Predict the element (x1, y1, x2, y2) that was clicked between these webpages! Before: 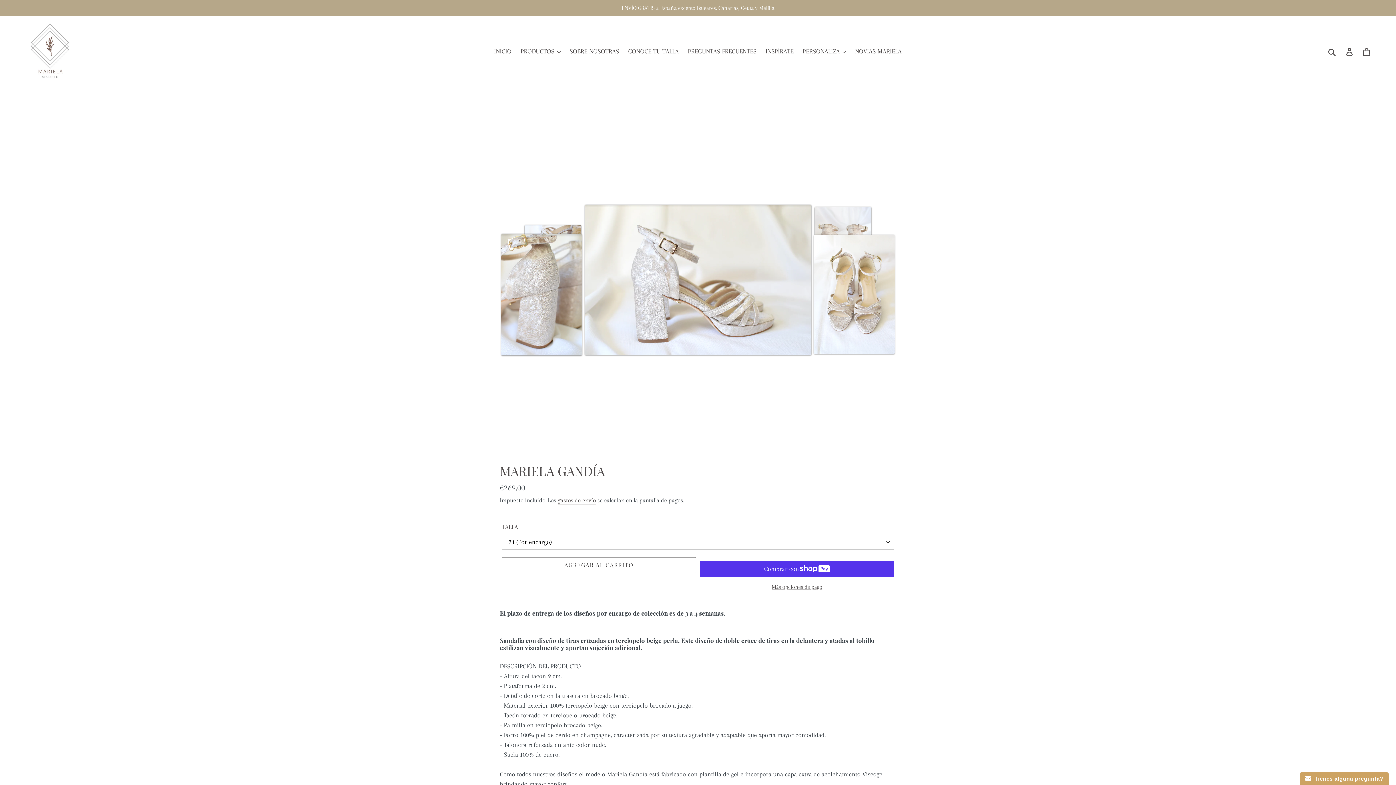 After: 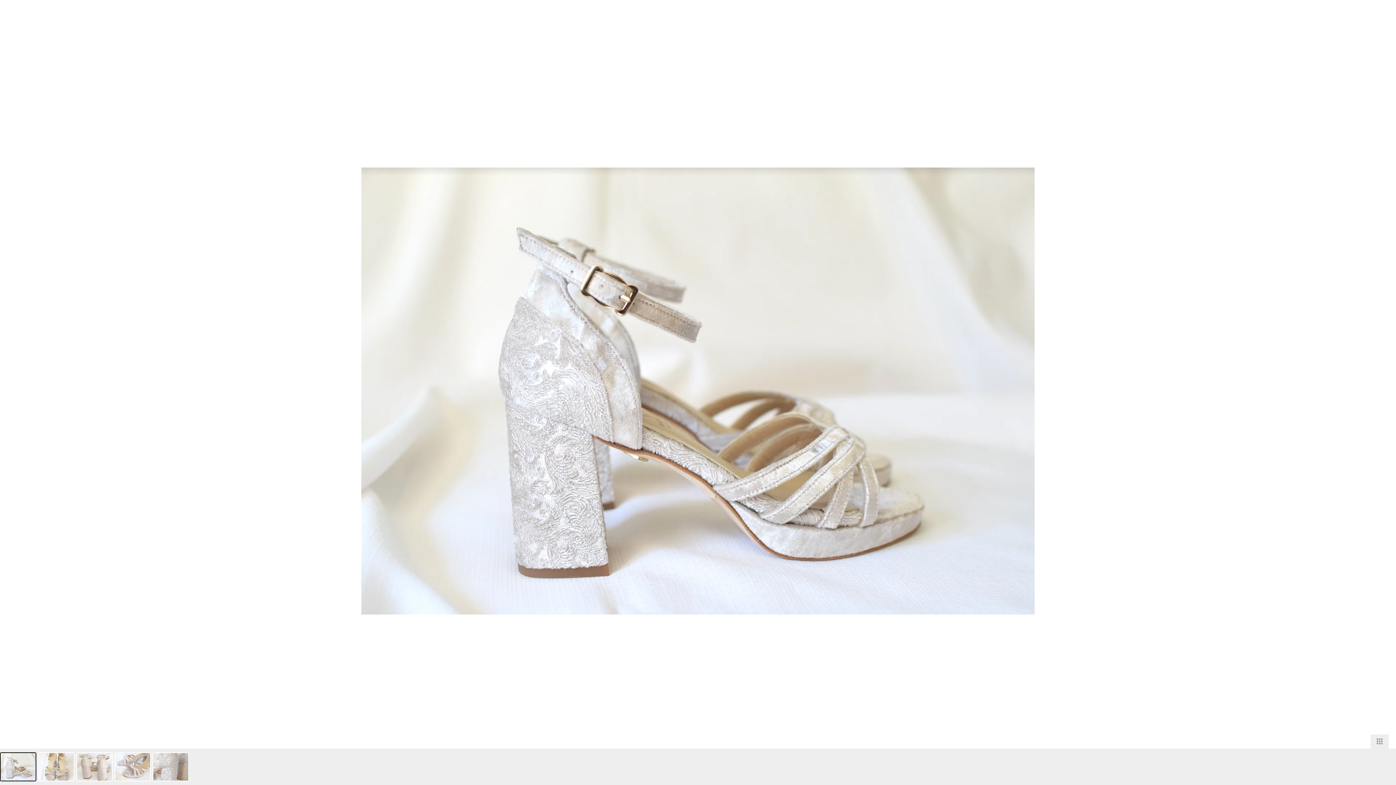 Action: bbox: (584, 204, 811, 355)